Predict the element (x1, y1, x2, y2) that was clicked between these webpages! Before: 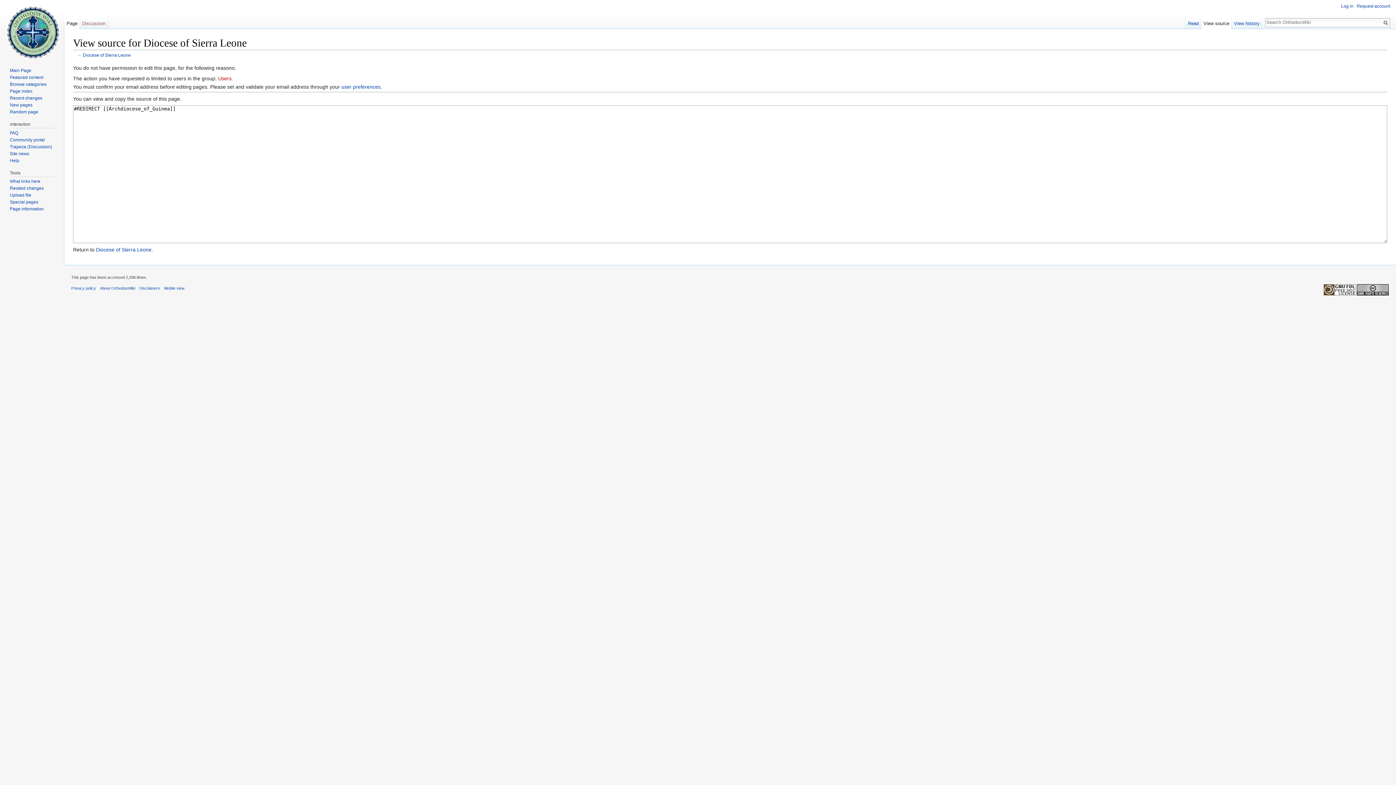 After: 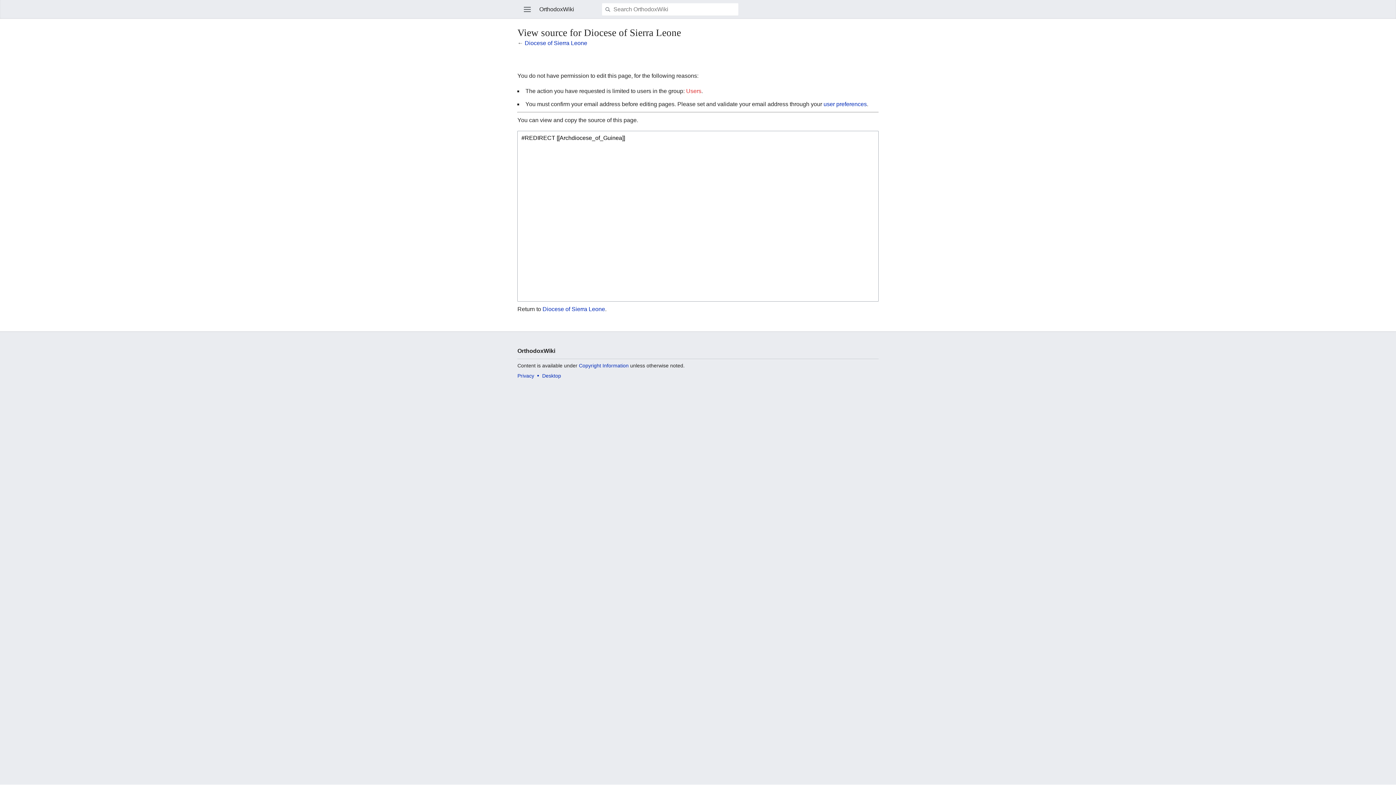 Action: label: Mobile view bbox: (164, 286, 184, 290)